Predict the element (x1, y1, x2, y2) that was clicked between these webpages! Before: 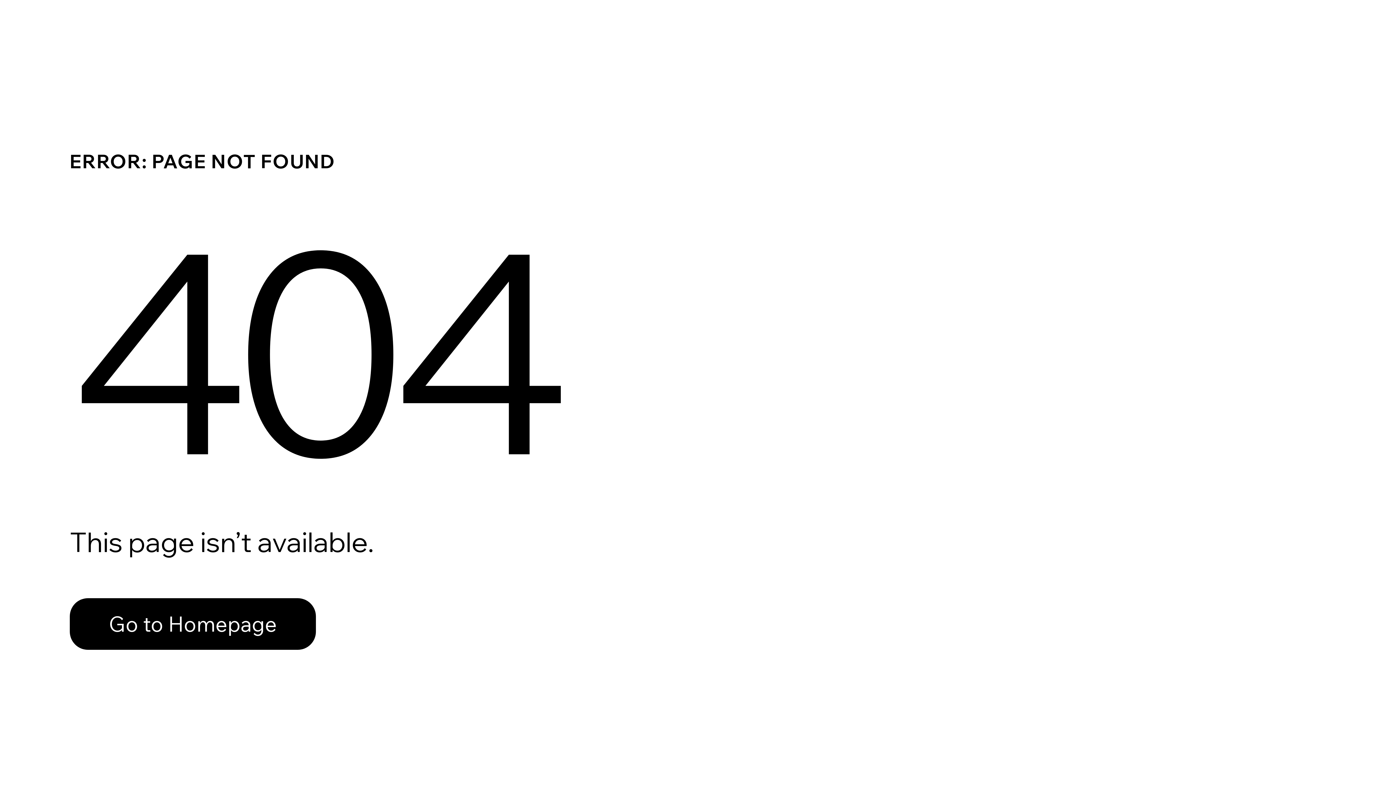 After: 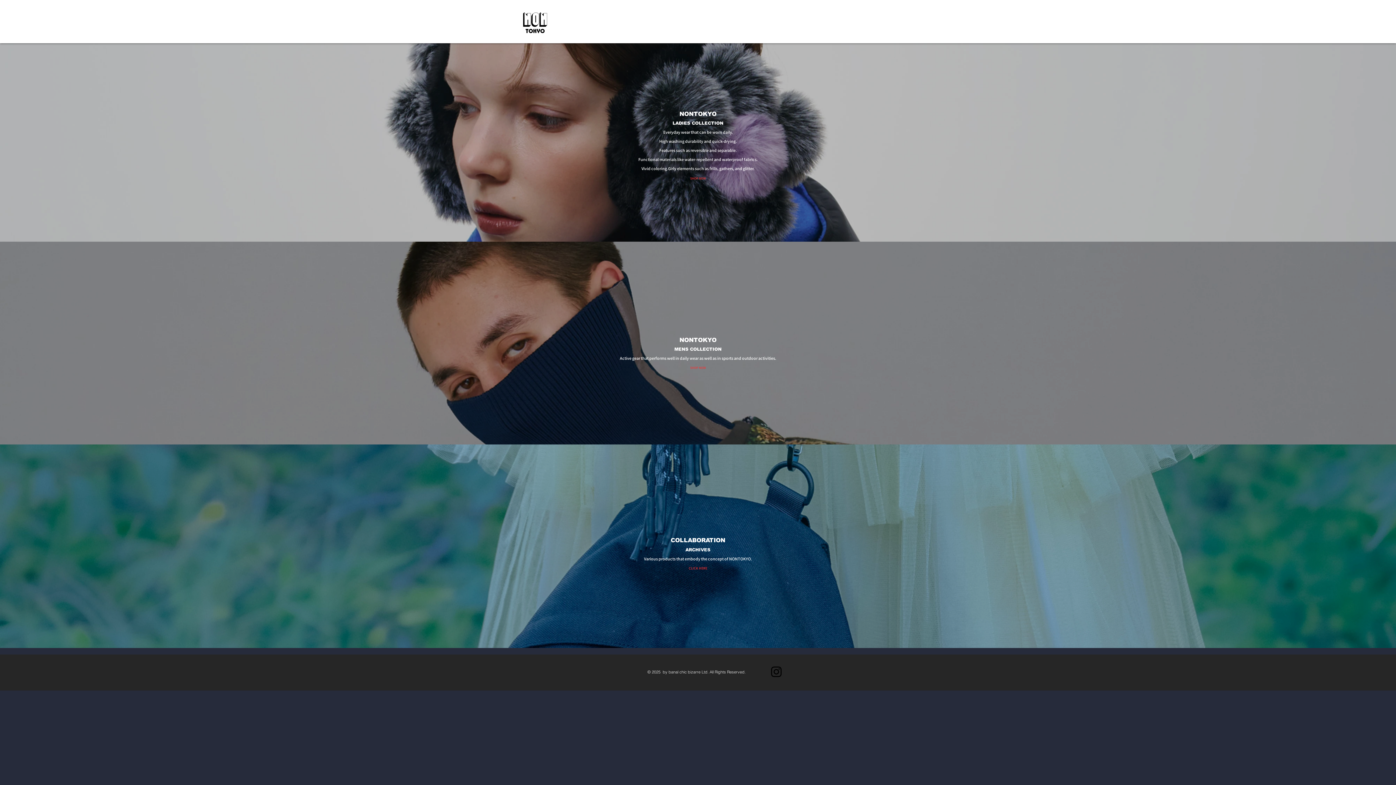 Action: bbox: (69, 582, 768, 659) label: Go to Homepage